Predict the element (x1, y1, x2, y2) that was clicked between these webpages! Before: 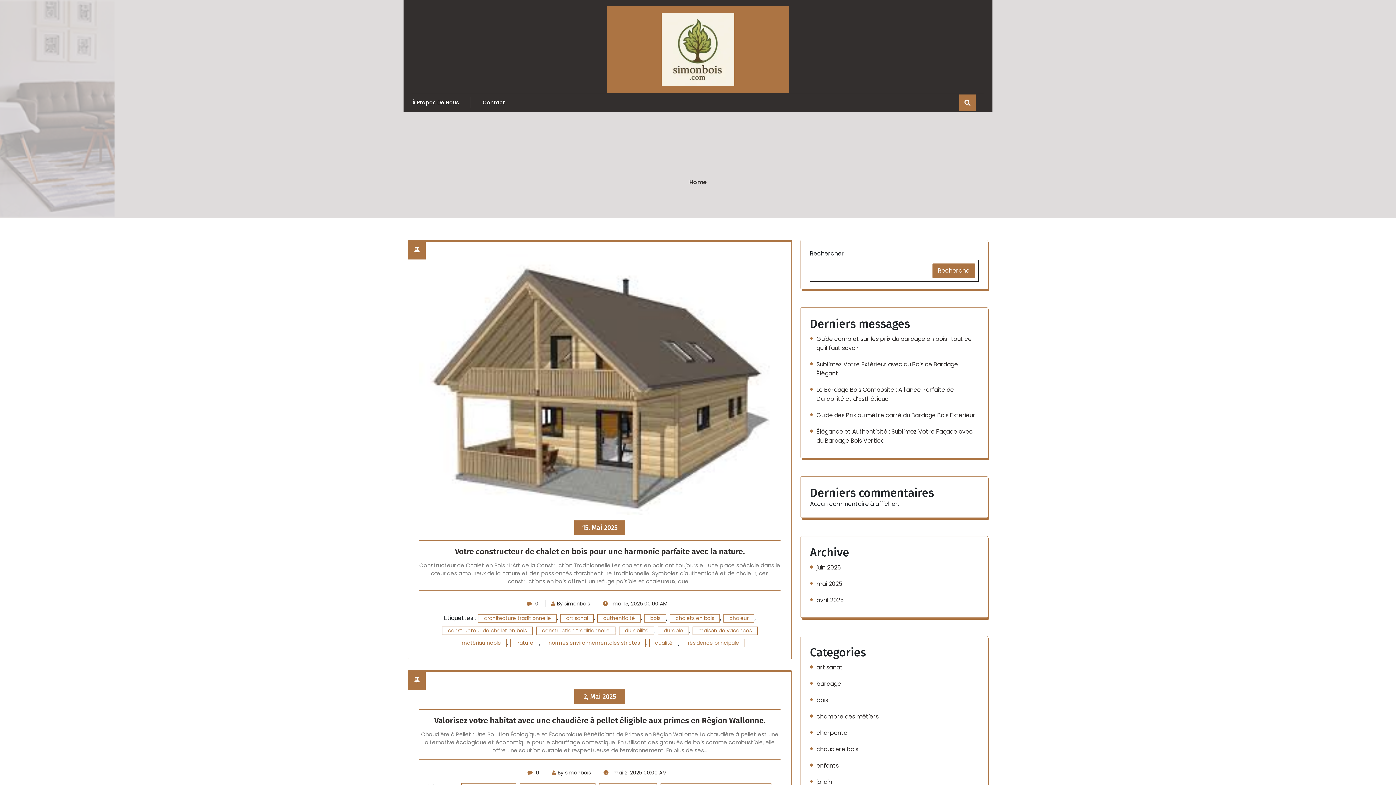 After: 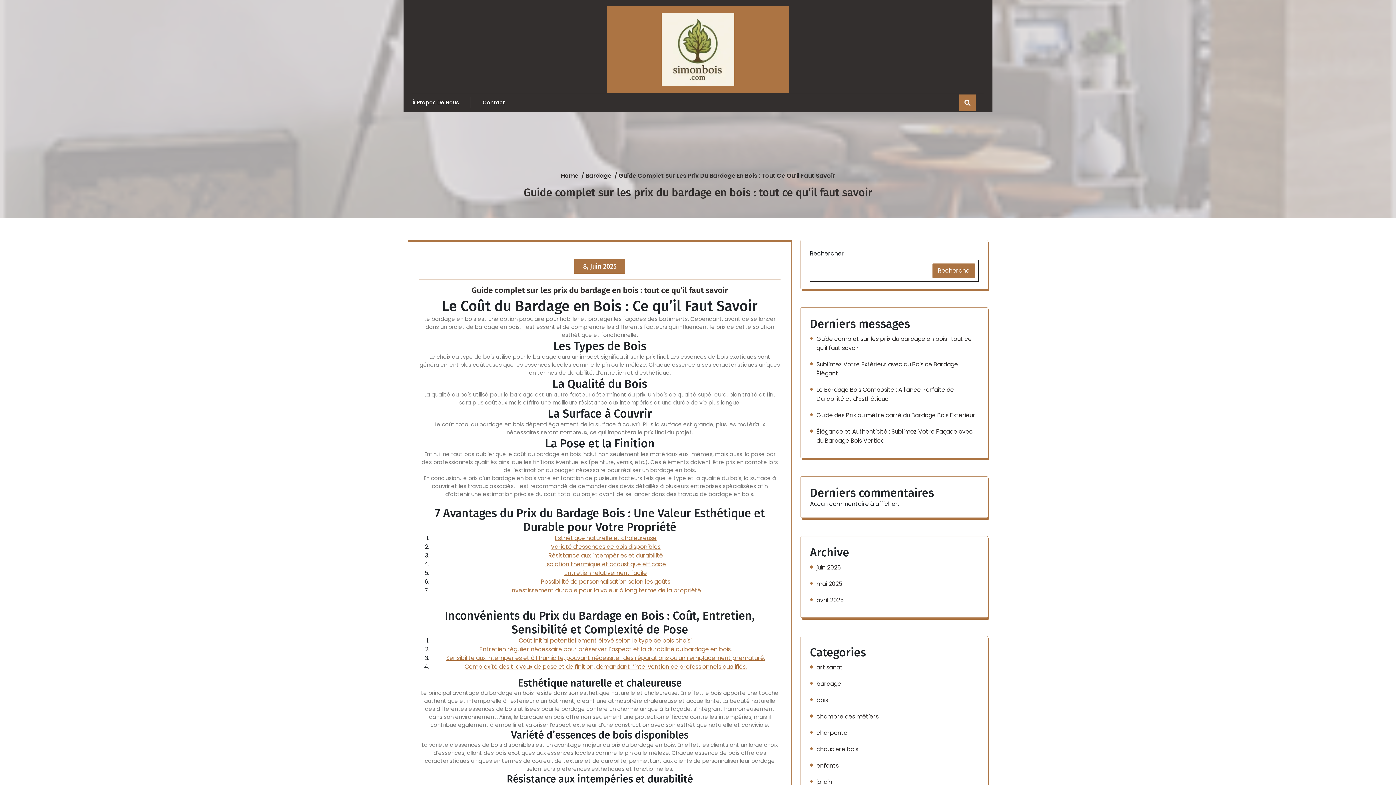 Action: label: Guide complet sur les prix du bardage en bois : tout ce qu’il faut savoir bbox: (810, 334, 978, 352)